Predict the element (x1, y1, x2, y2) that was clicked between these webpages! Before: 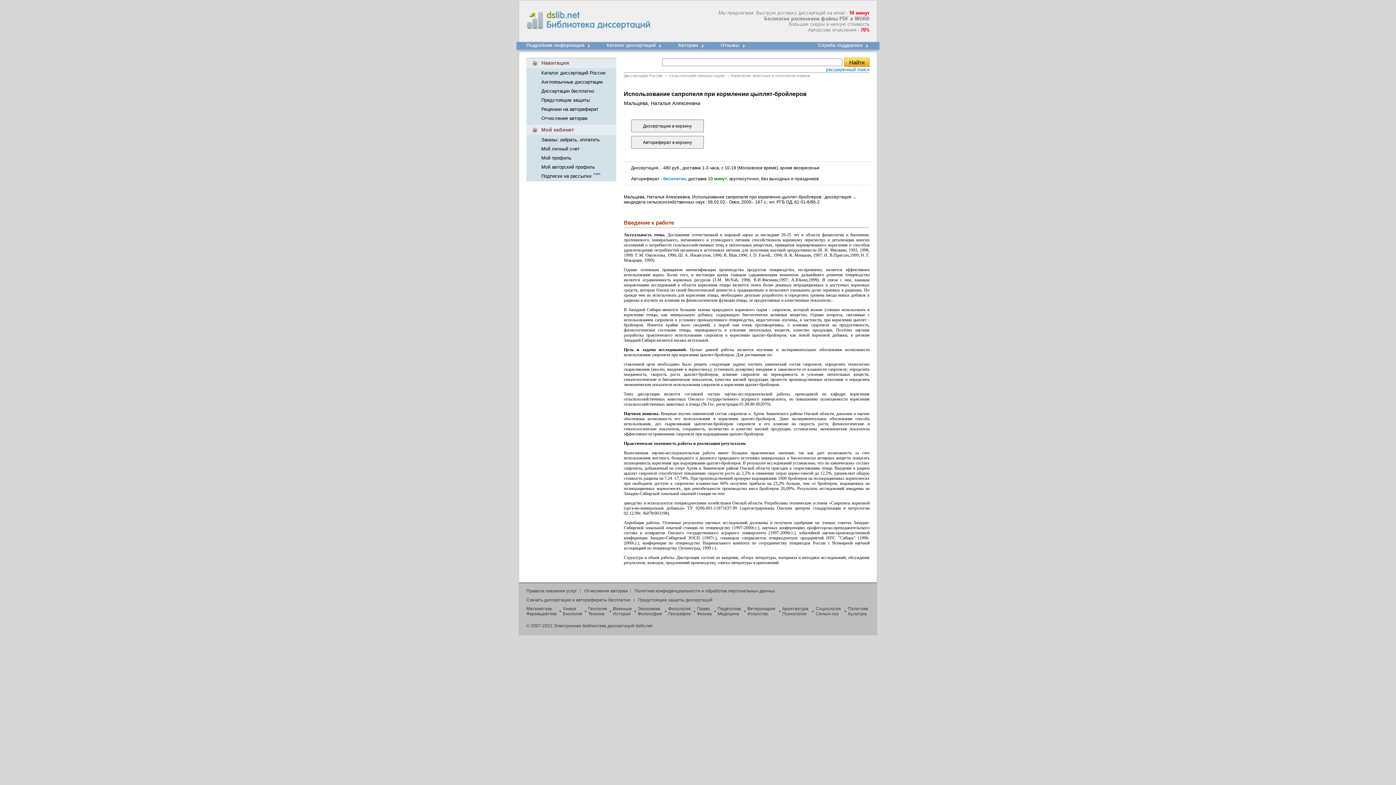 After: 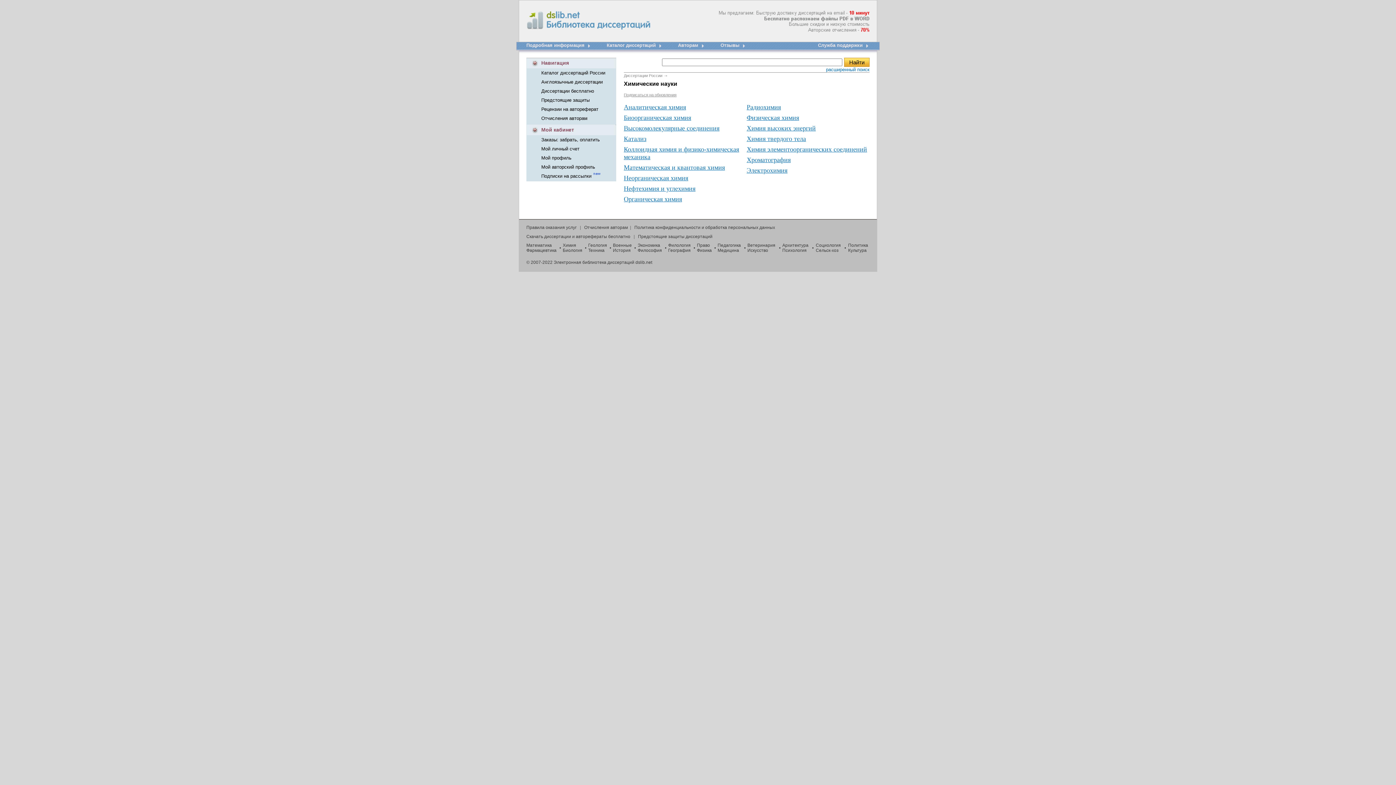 Action: bbox: (562, 606, 576, 611) label: Химия